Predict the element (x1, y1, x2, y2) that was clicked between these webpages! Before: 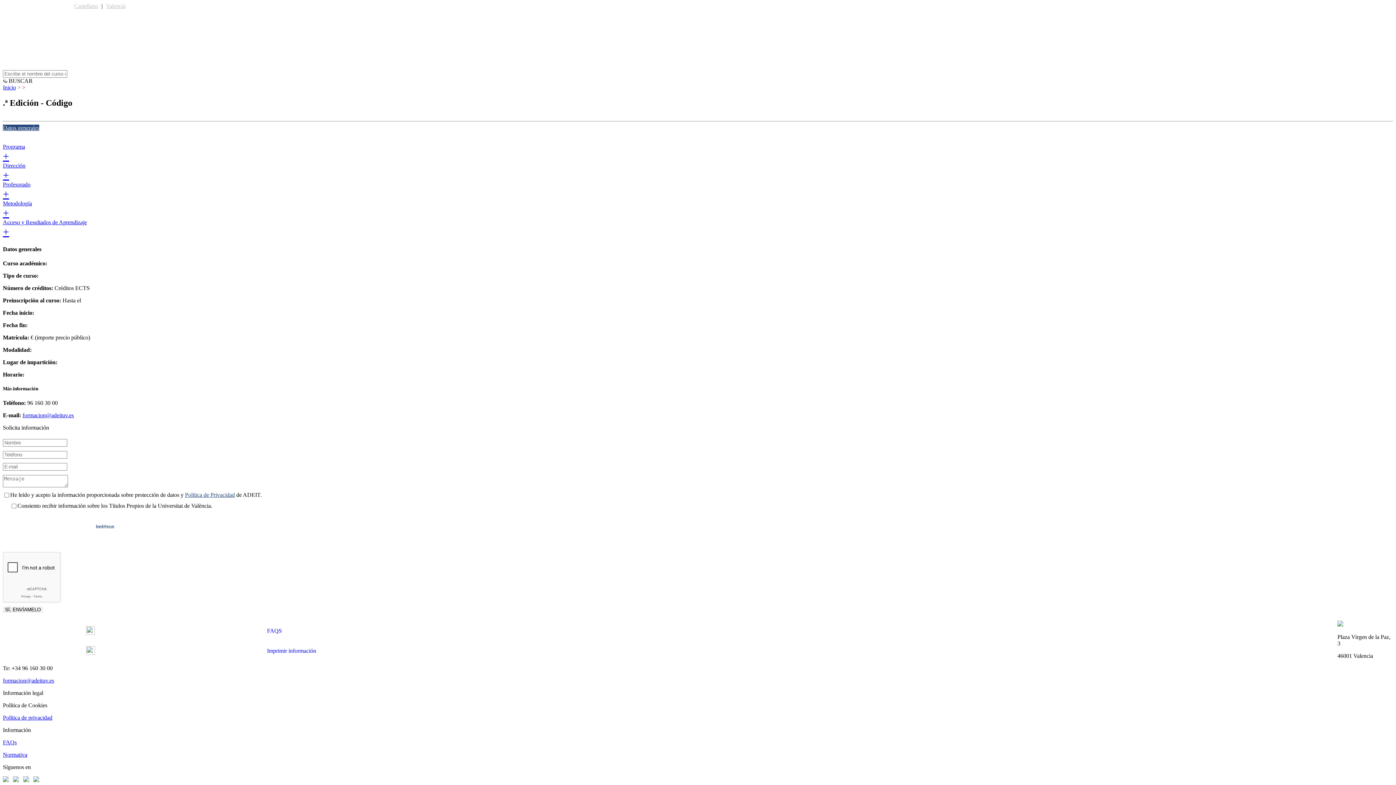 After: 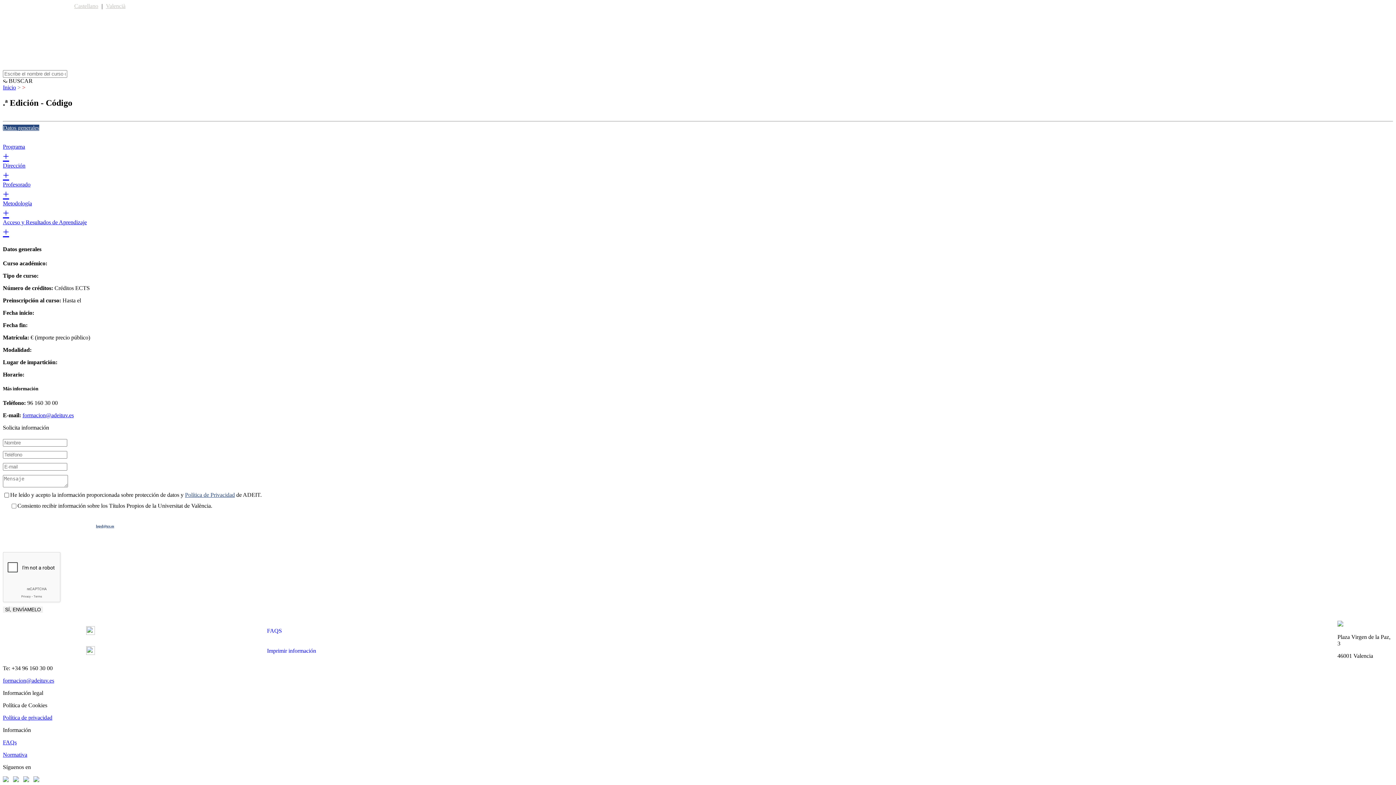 Action: label: Política de Privacidad bbox: (185, 492, 234, 498)